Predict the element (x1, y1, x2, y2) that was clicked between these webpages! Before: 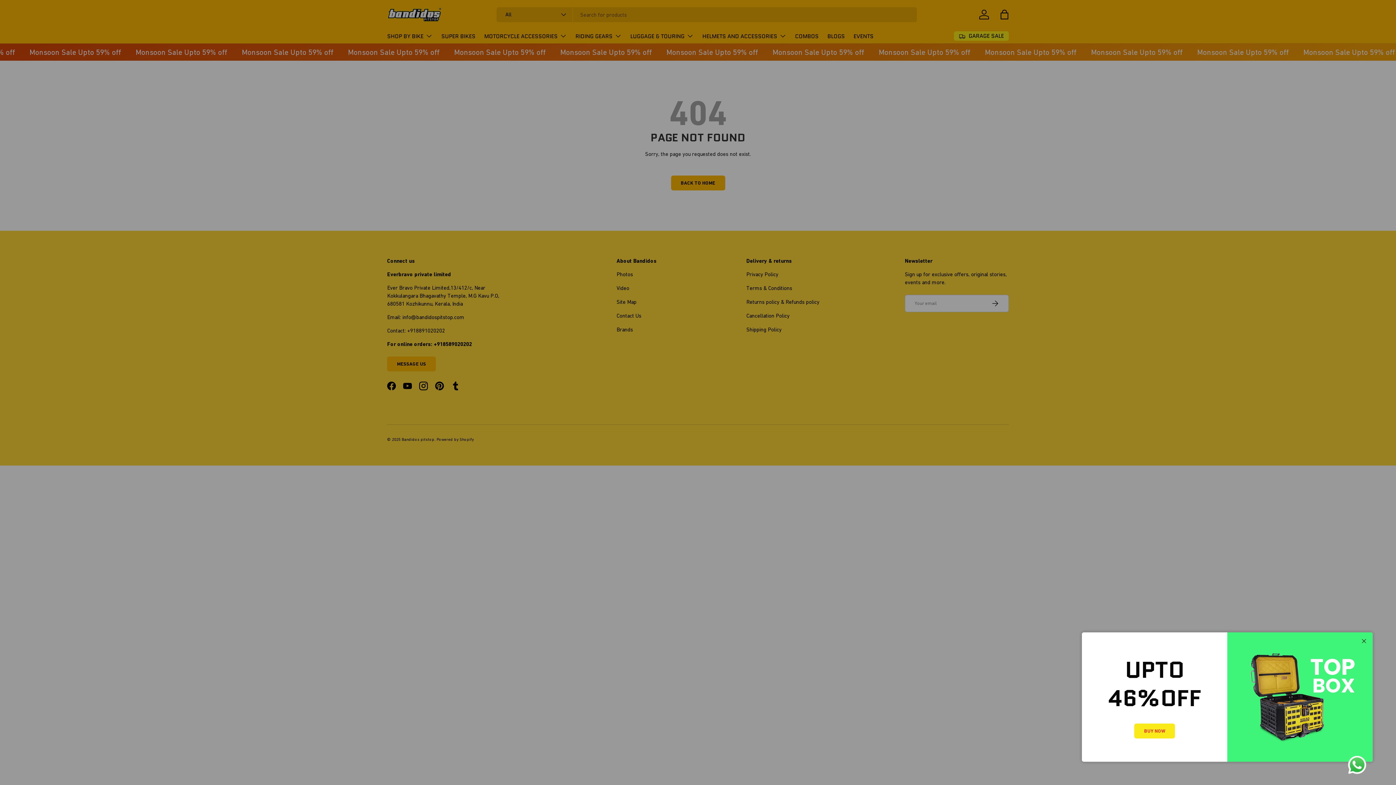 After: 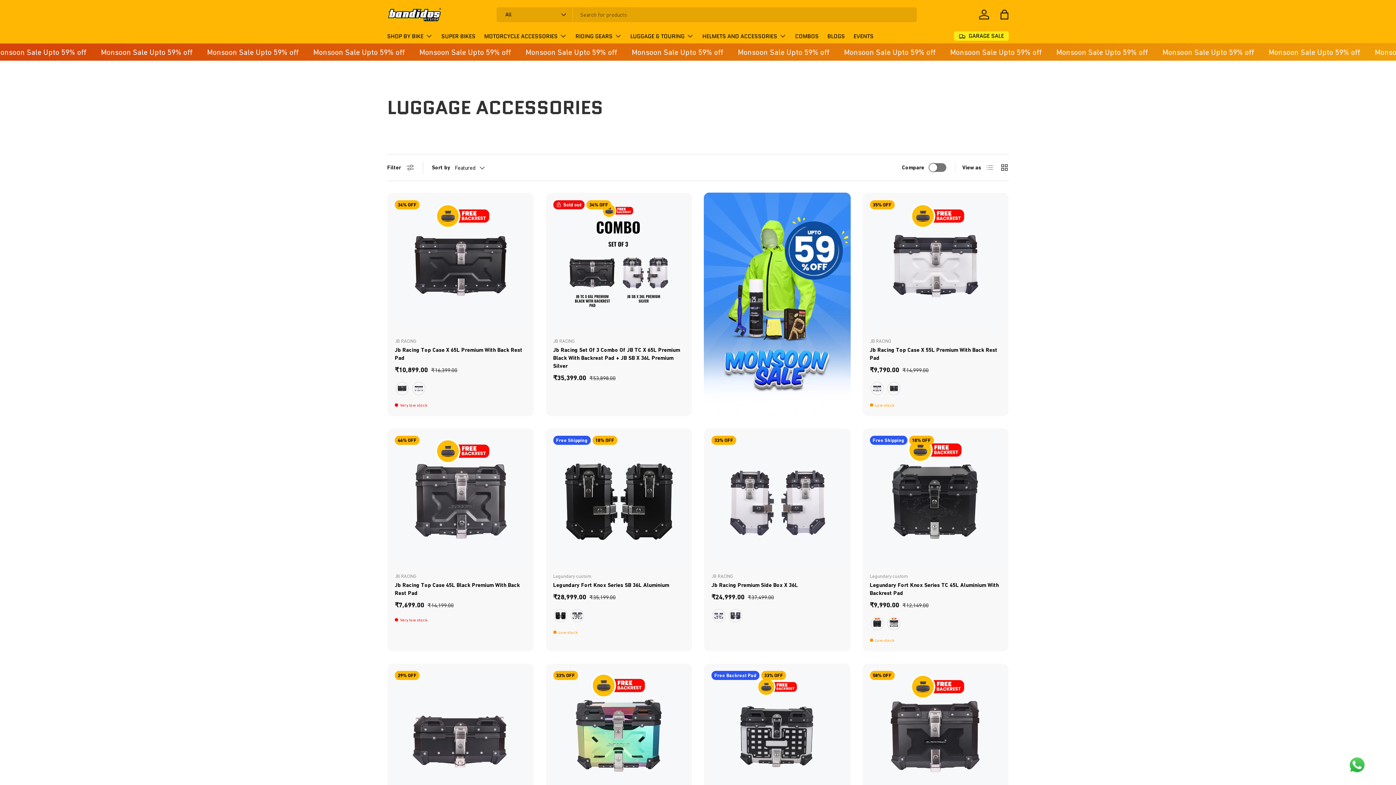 Action: label: BUY NOW bbox: (1134, 724, 1175, 738)